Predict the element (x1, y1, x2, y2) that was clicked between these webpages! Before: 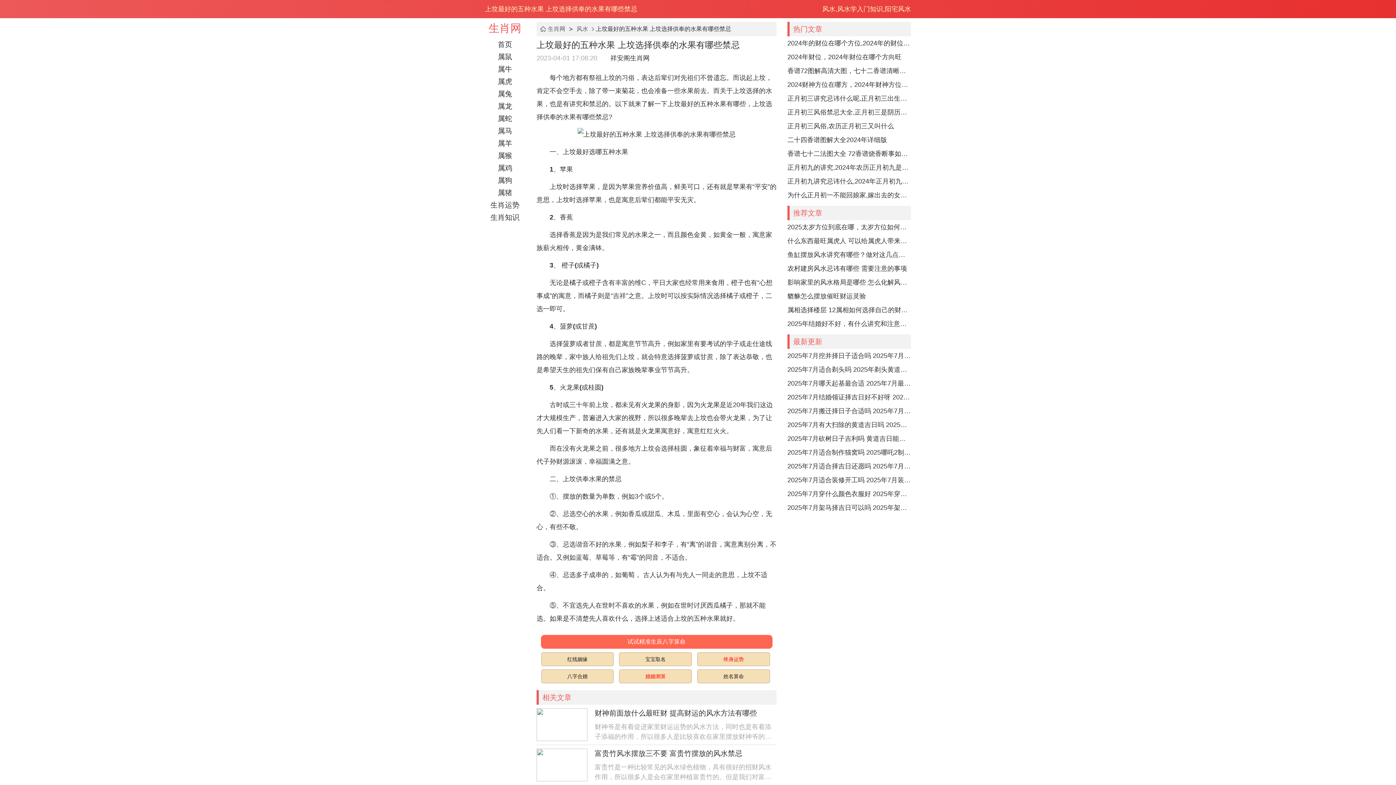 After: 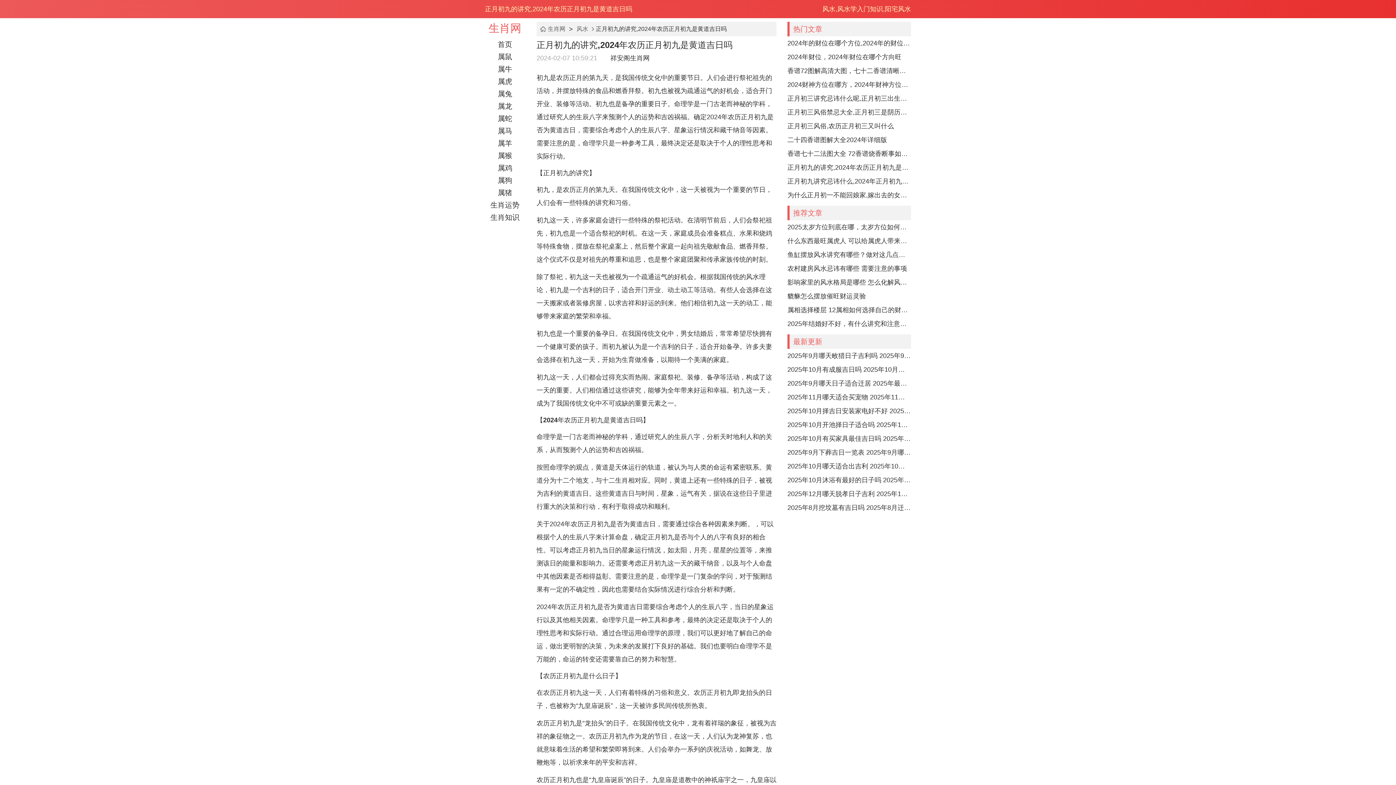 Action: label: 正月初九的讲究,2024年农历正月初九是黄道吉日吗 bbox: (787, 160, 911, 174)